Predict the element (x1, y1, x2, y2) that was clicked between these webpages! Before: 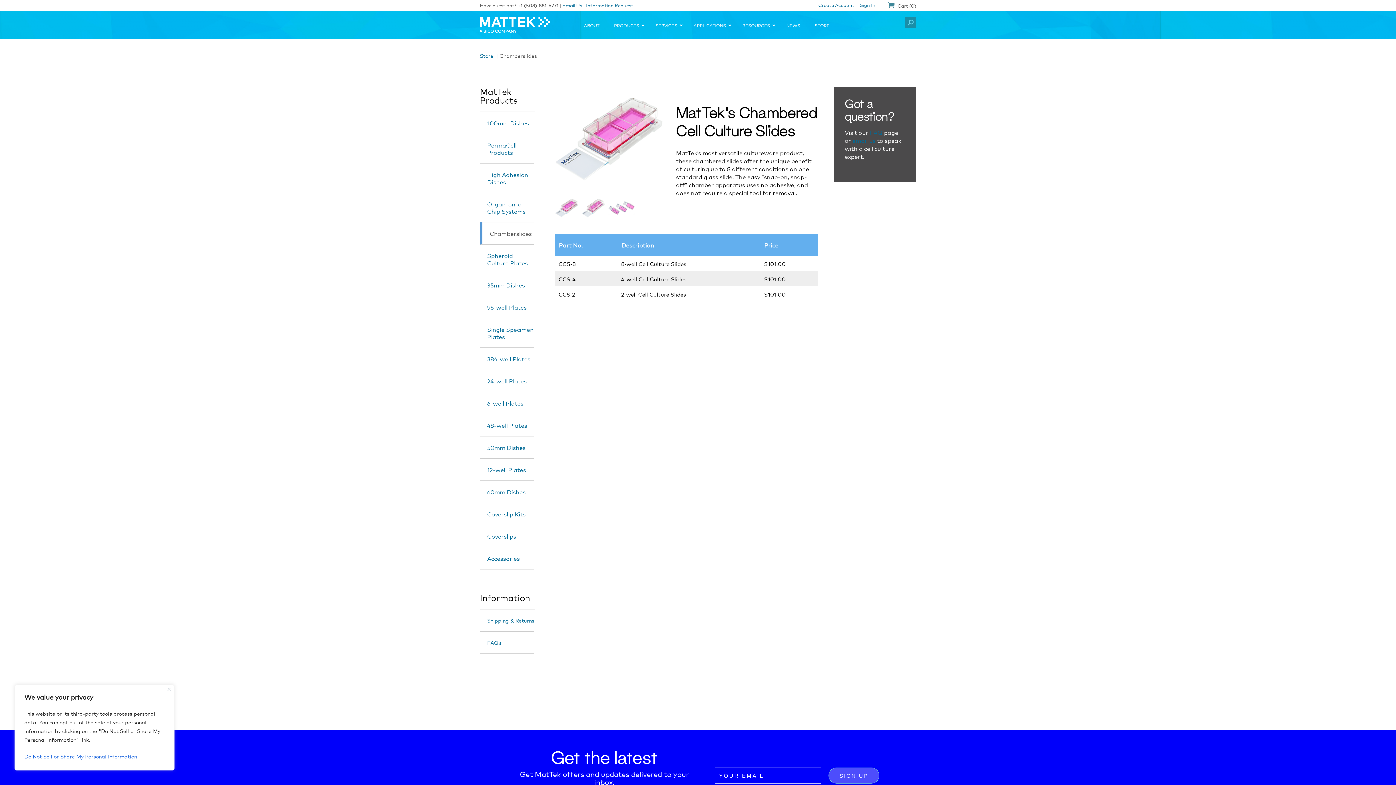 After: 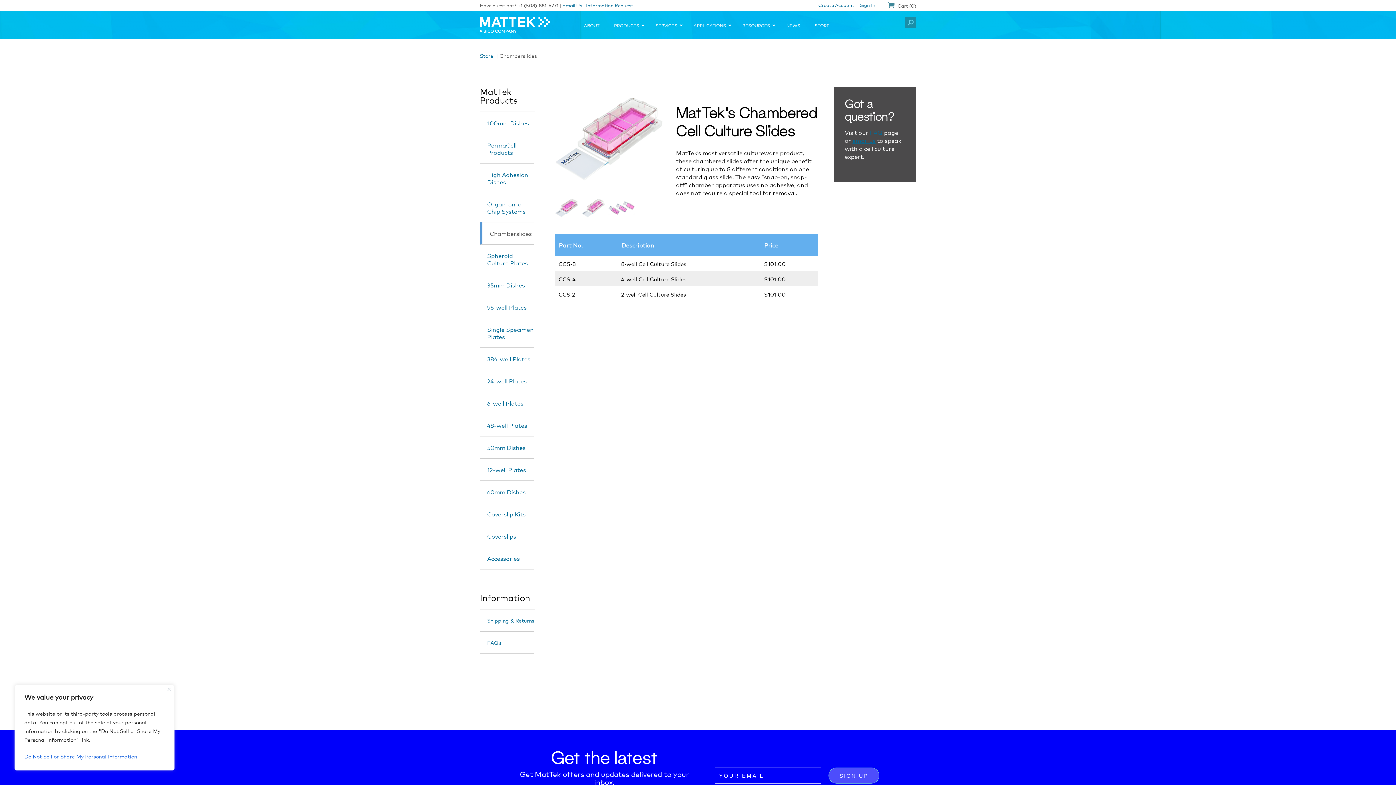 Action: label: email us bbox: (852, 135, 875, 144)